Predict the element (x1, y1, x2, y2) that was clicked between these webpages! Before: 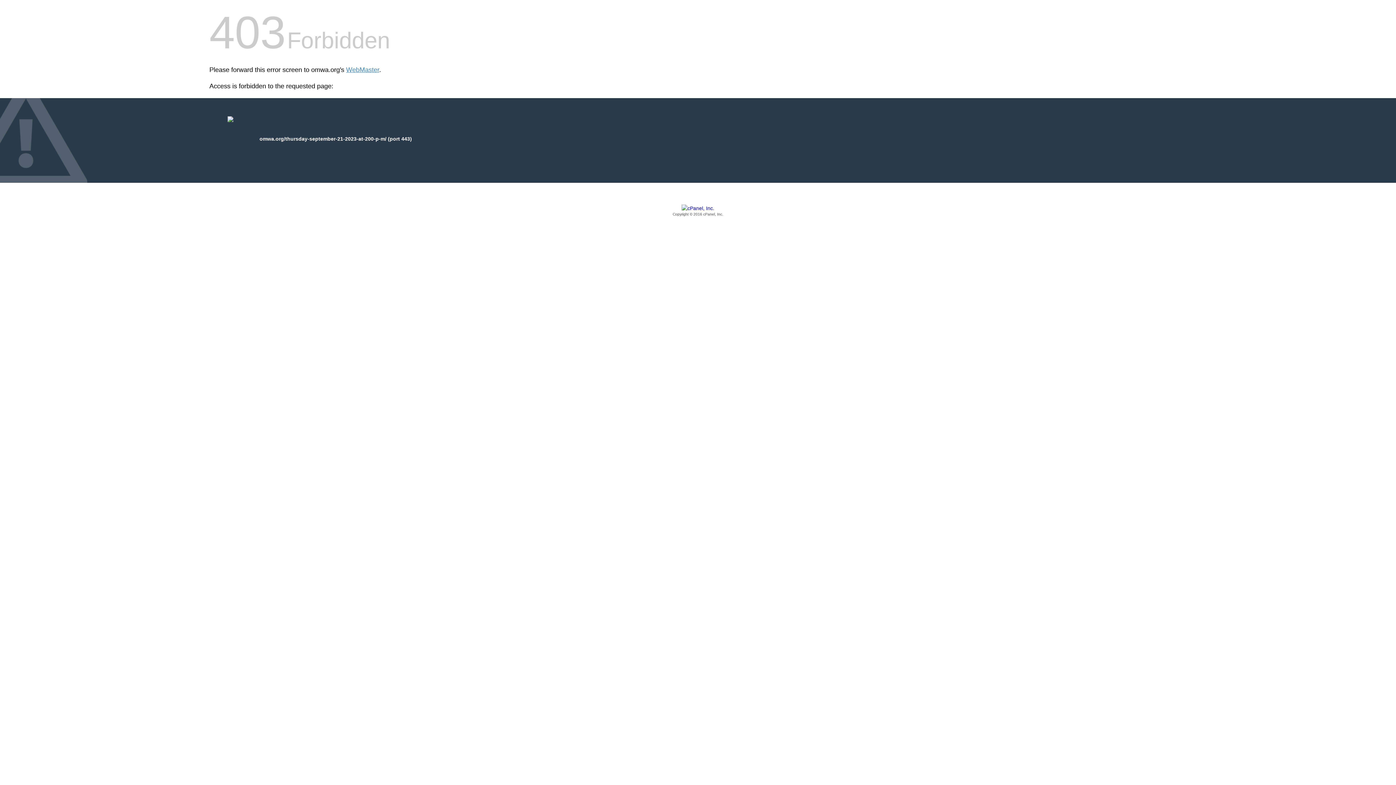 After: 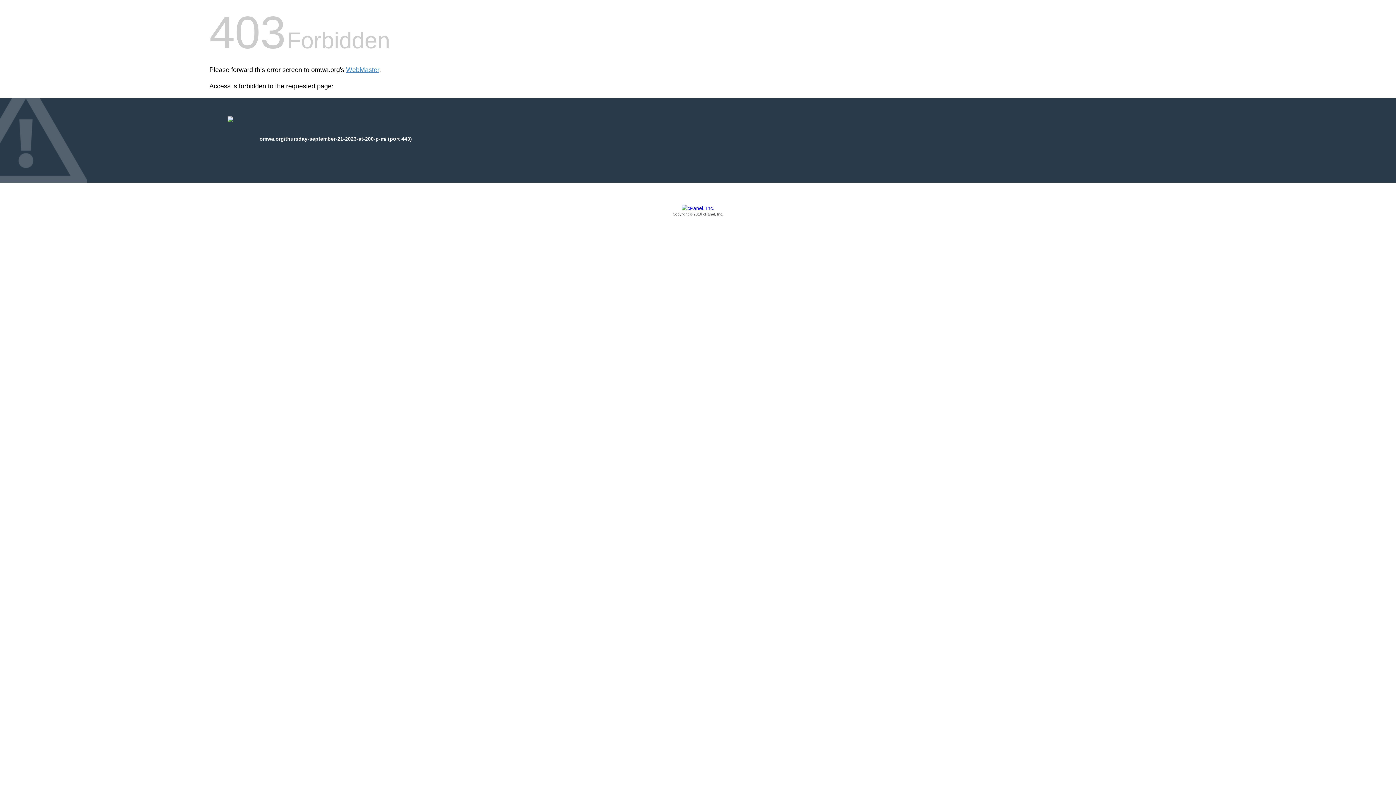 Action: label: Copyright © 2016 cPanel, Inc. bbox: (209, 205, 1186, 217)